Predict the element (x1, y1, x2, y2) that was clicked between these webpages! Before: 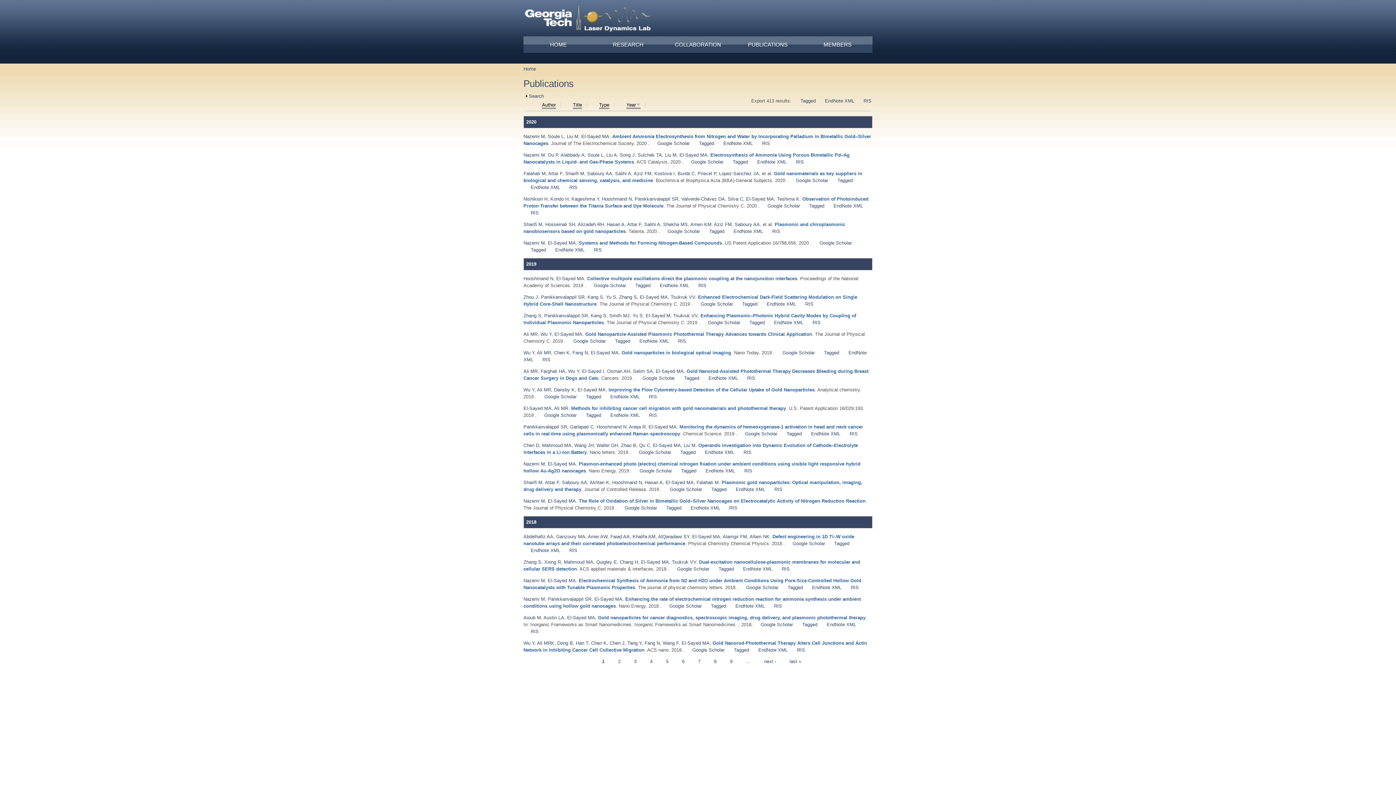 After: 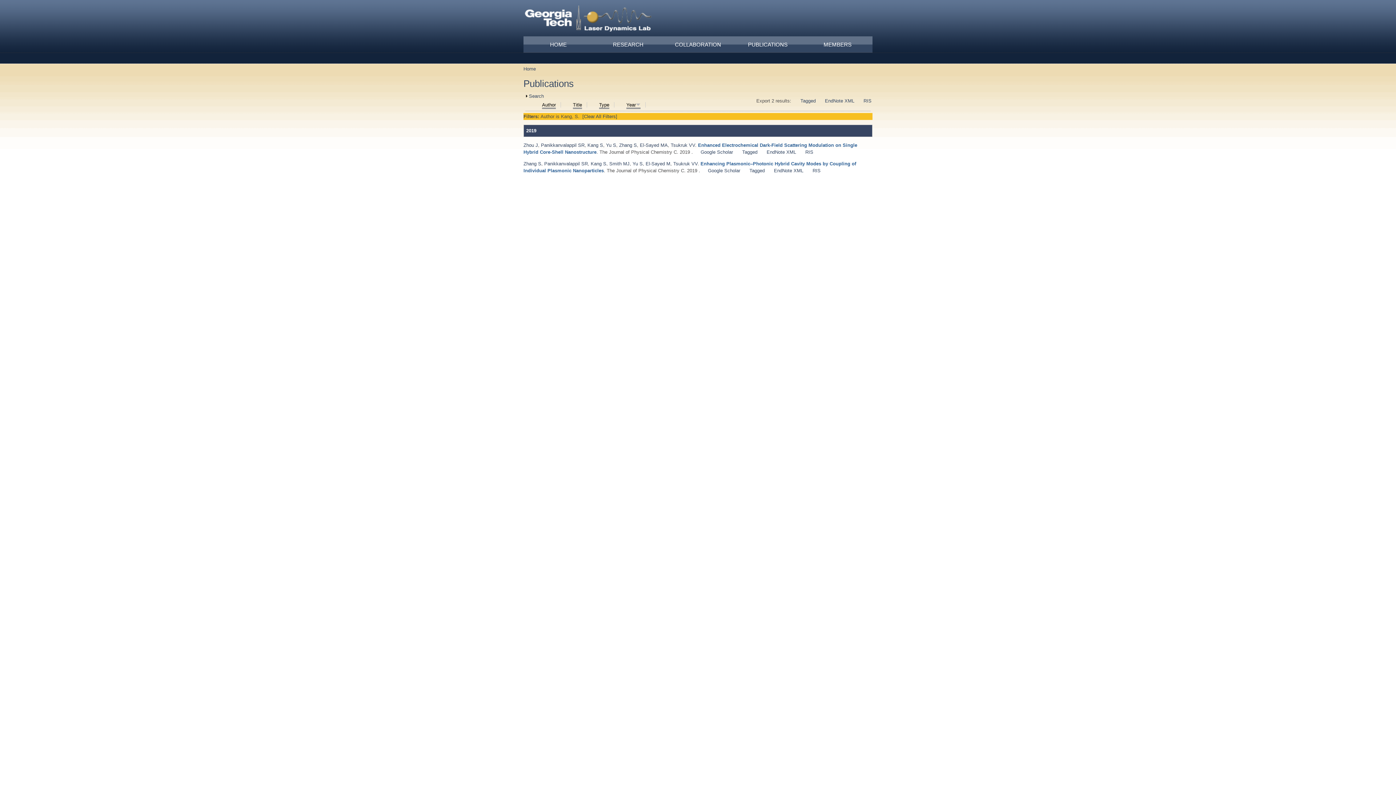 Action: bbox: (587, 294, 603, 299) label: Kang S